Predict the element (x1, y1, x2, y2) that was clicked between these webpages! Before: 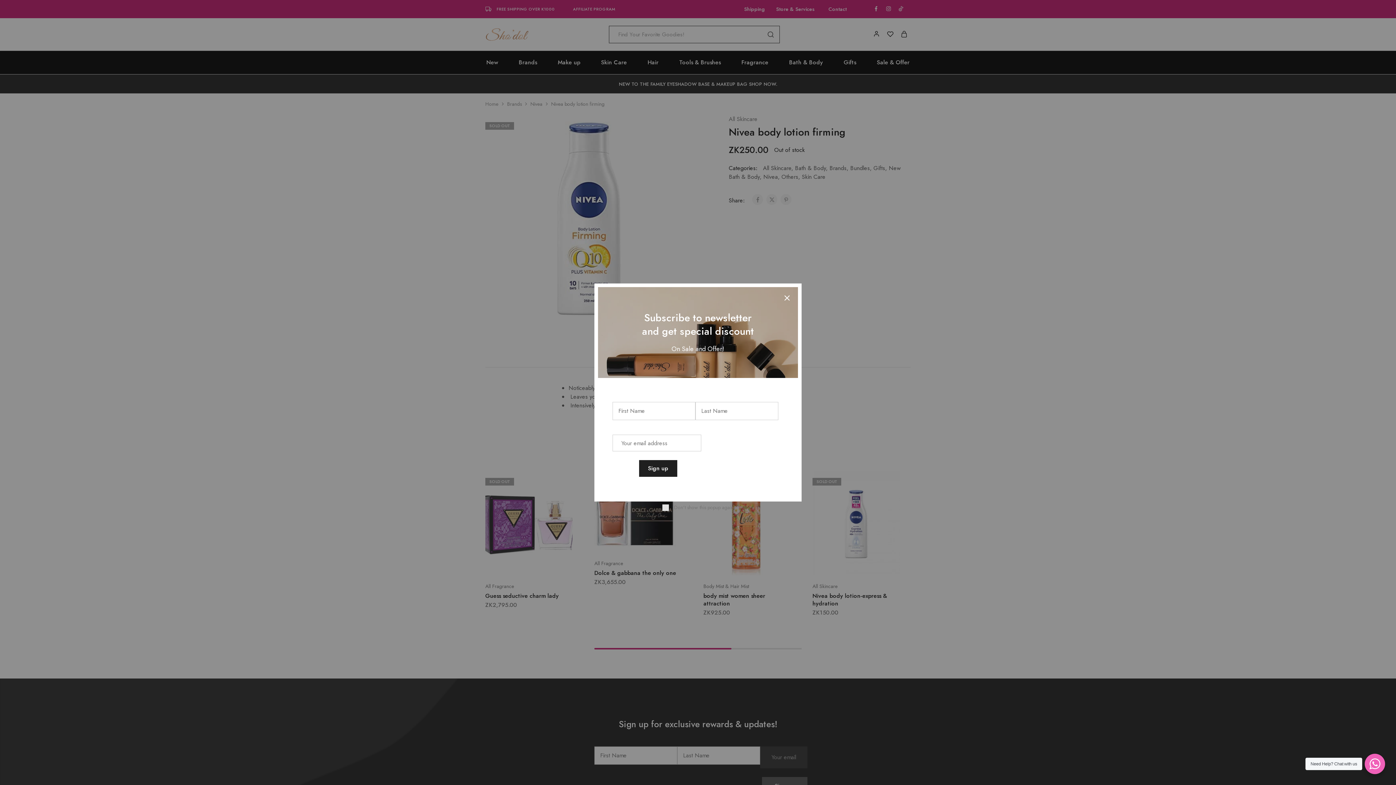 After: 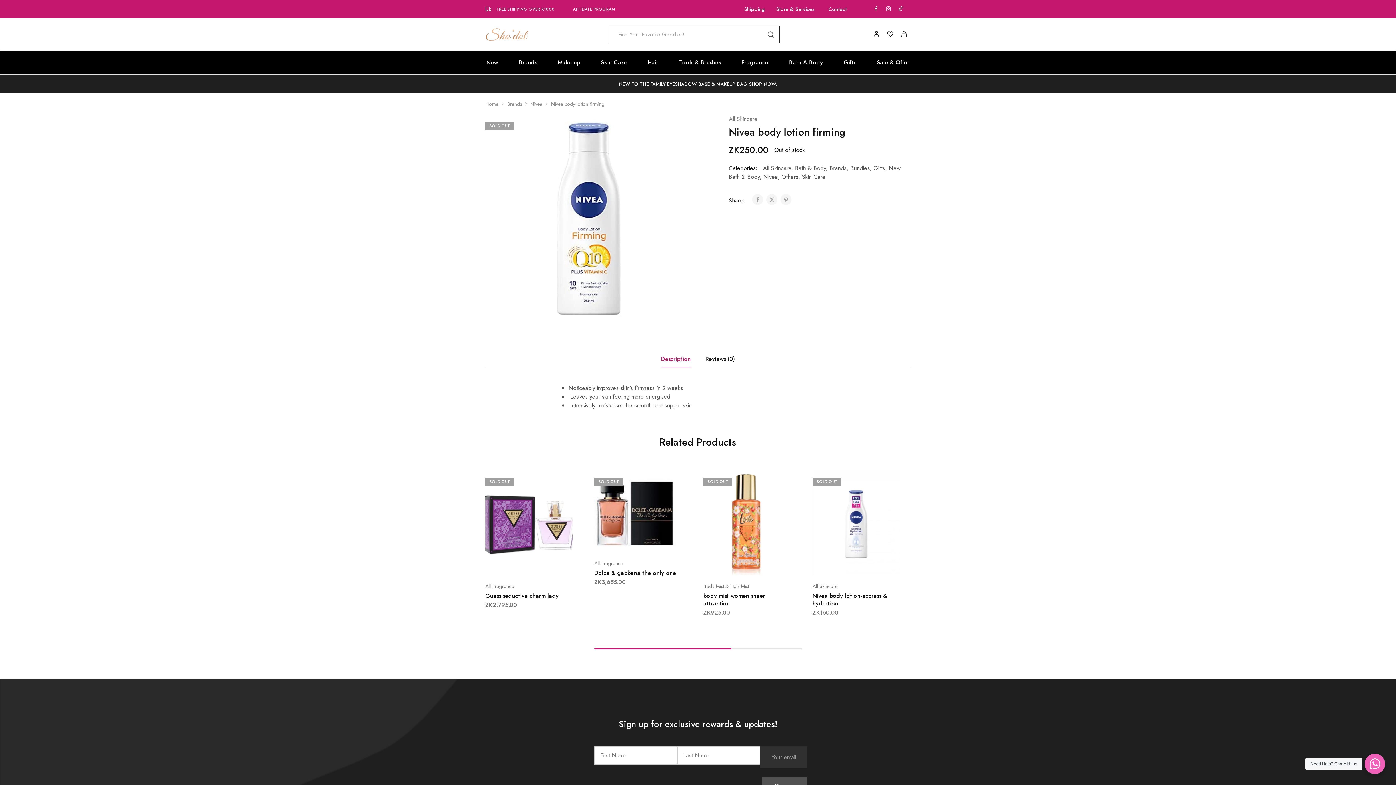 Action: label: Don't show this popup again bbox: (662, 504, 733, 511)